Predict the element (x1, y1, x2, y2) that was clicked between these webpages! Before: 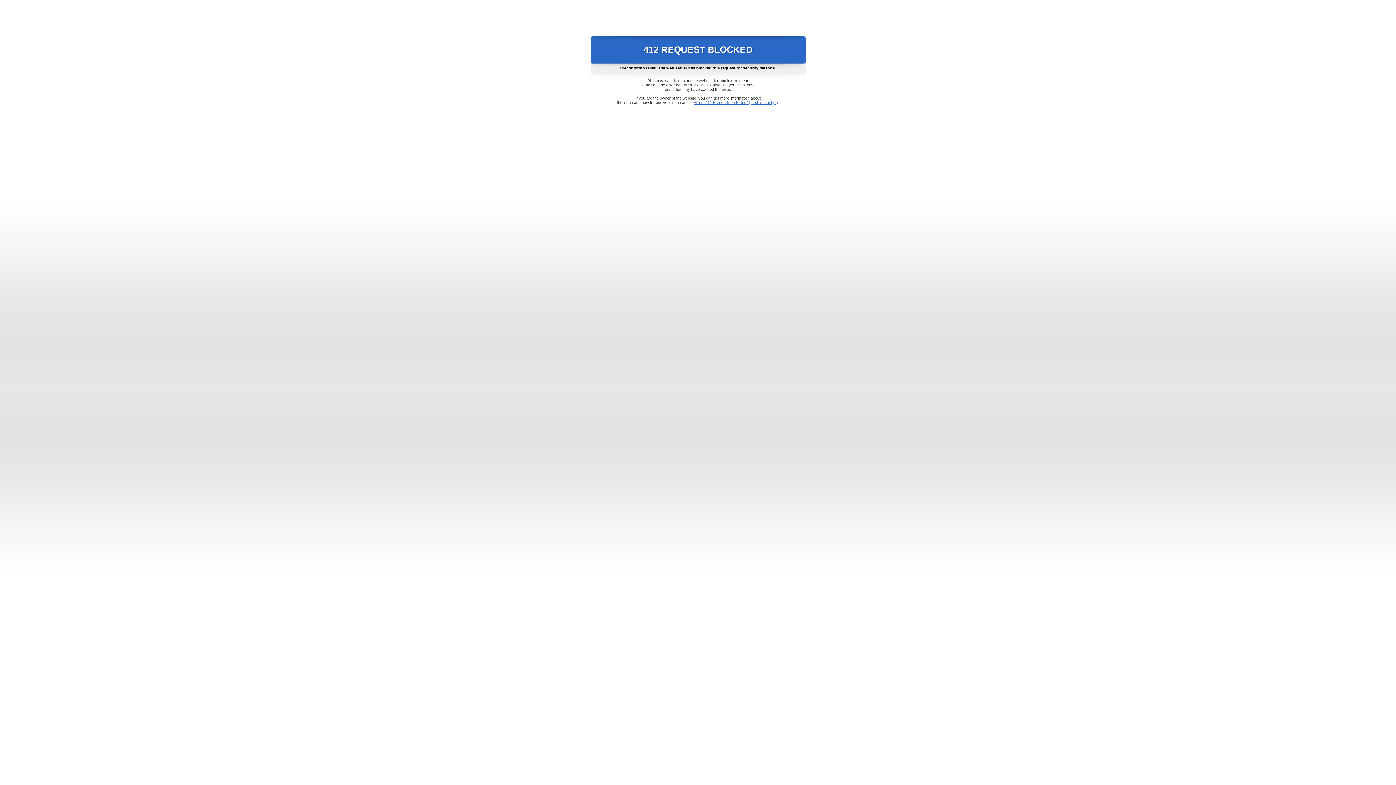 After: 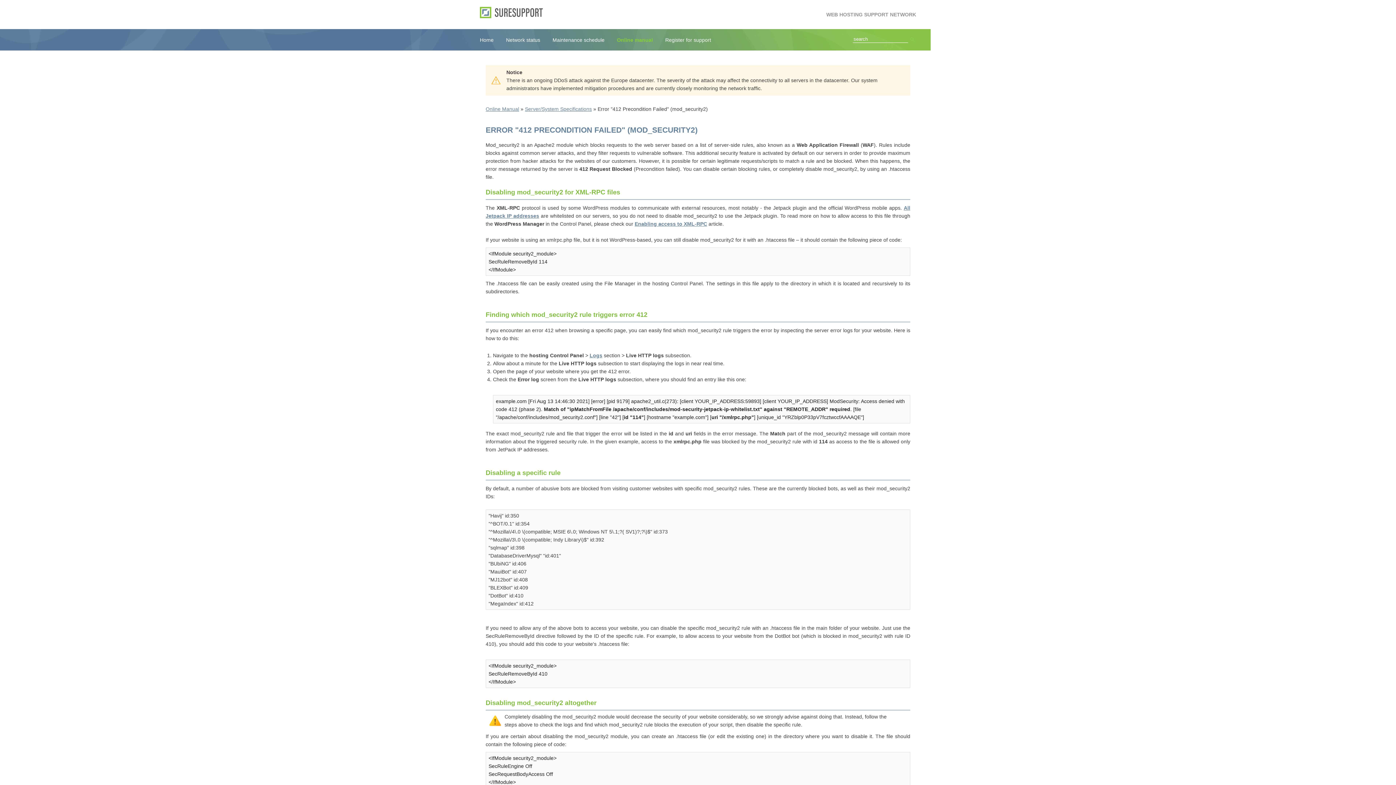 Action: bbox: (693, 100, 778, 104) label: Error "412 Precondition Failed" (mod_security2)